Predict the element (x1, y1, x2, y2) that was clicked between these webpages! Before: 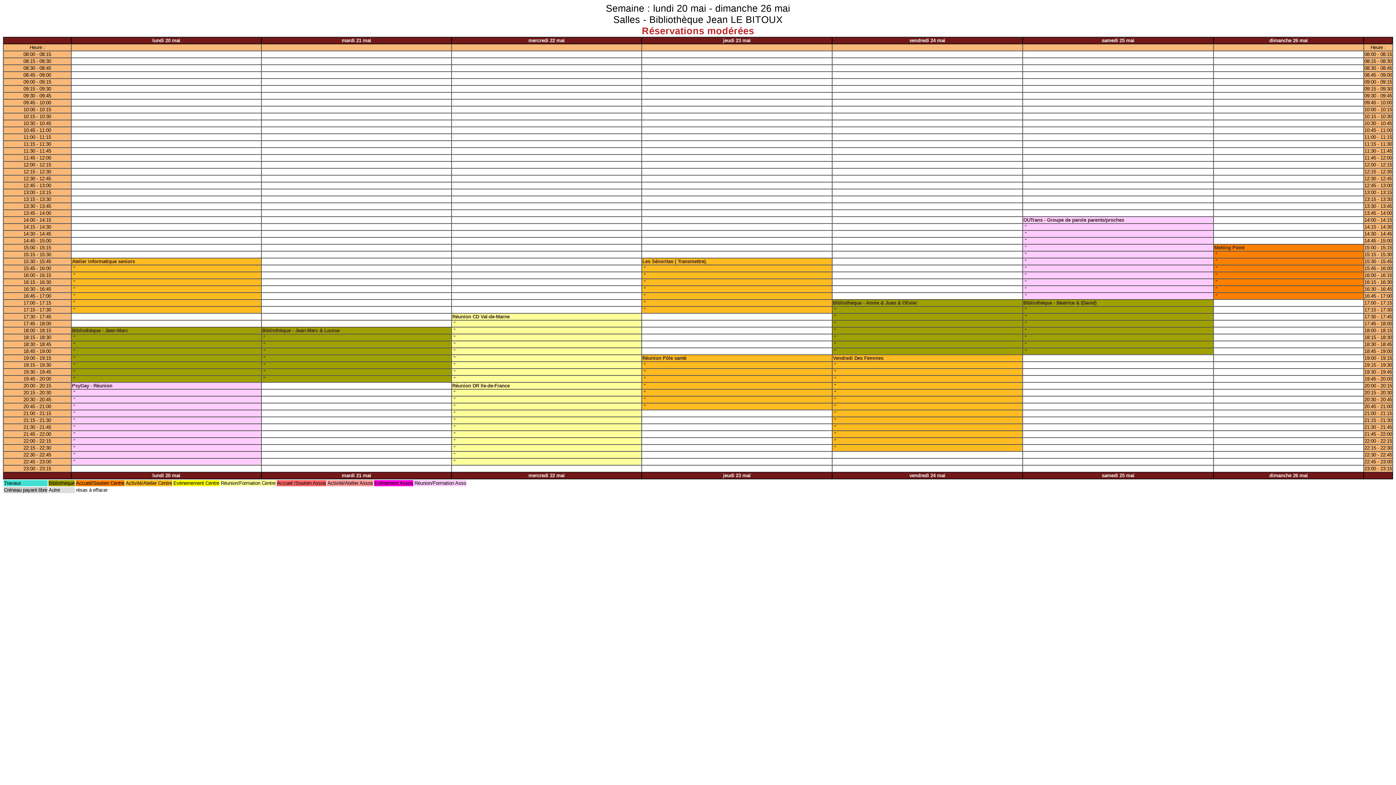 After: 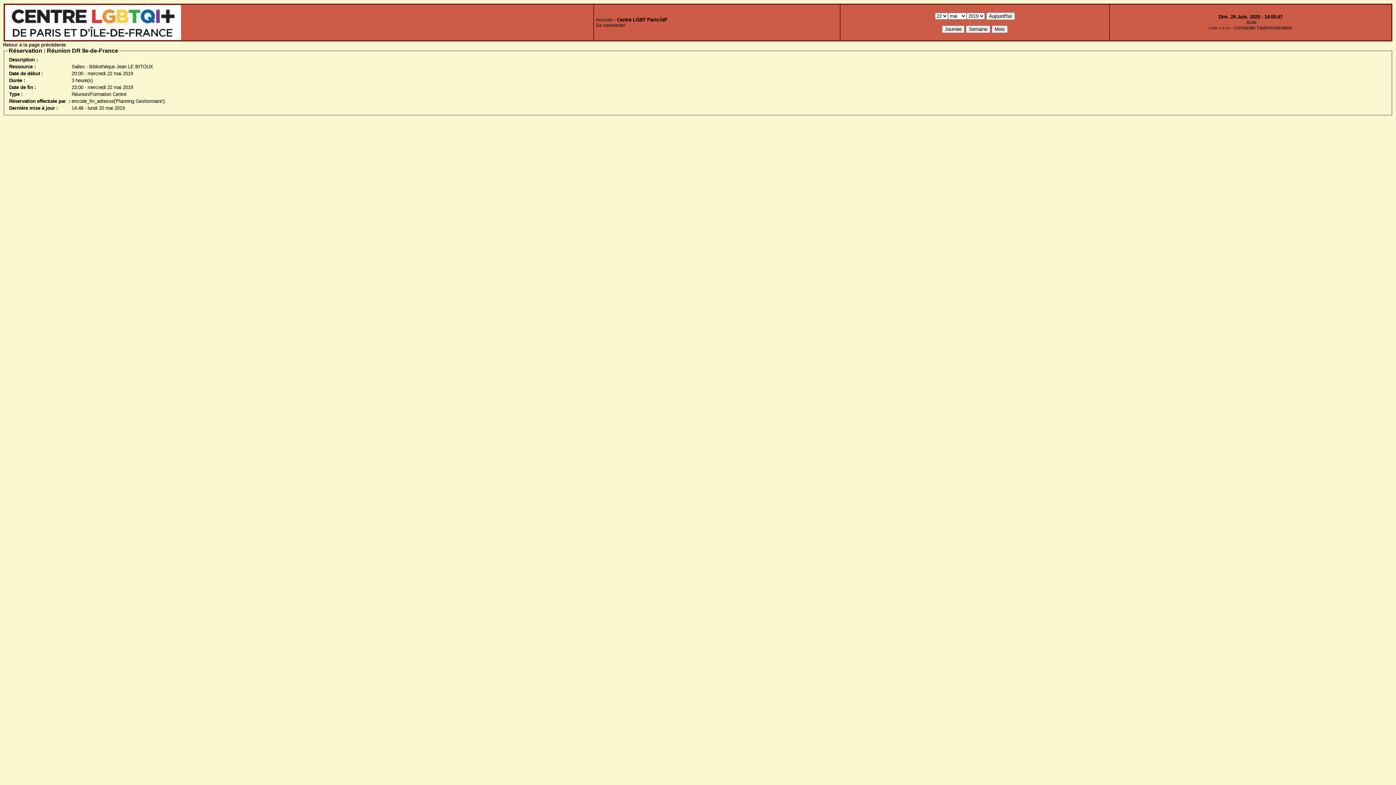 Action: label: Réunion DR Ile-de-France bbox: (452, 383, 509, 388)